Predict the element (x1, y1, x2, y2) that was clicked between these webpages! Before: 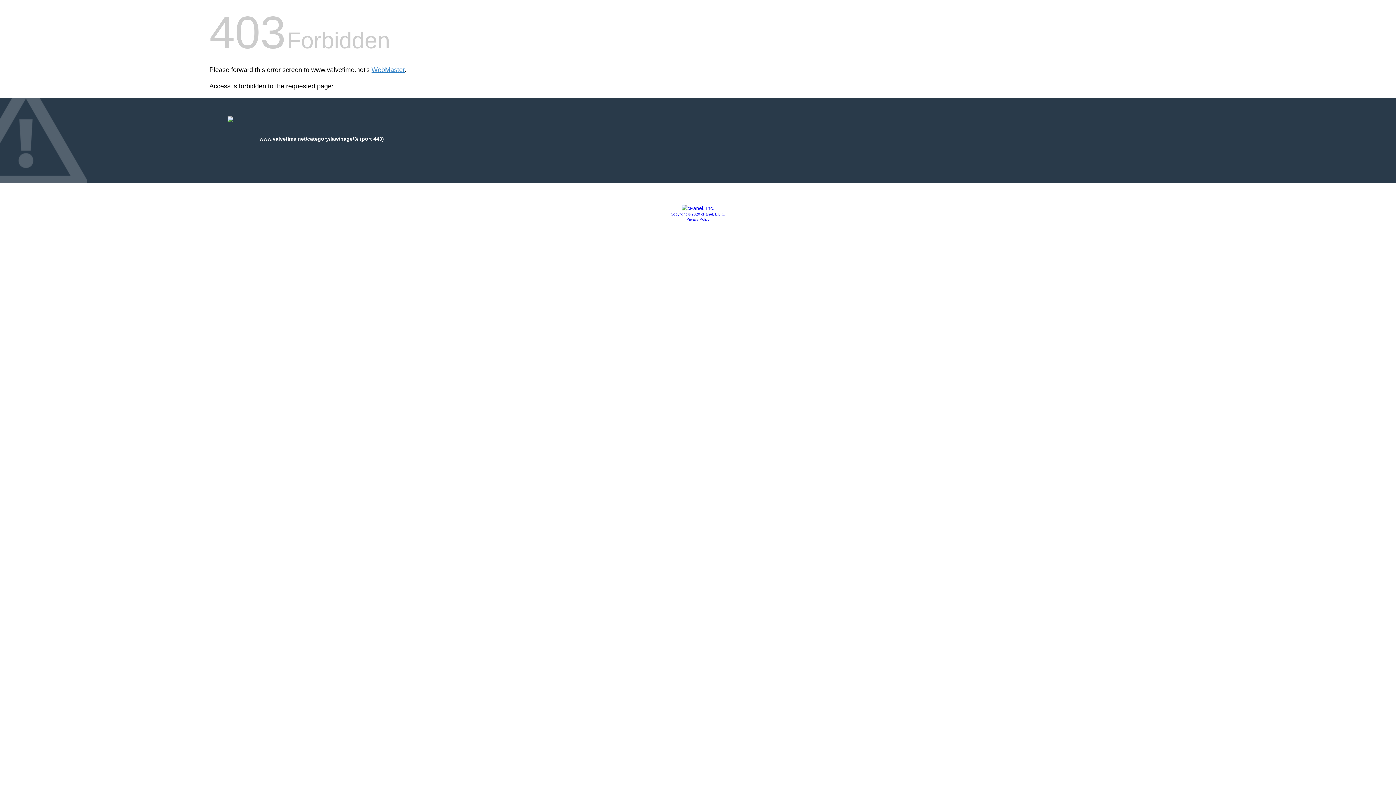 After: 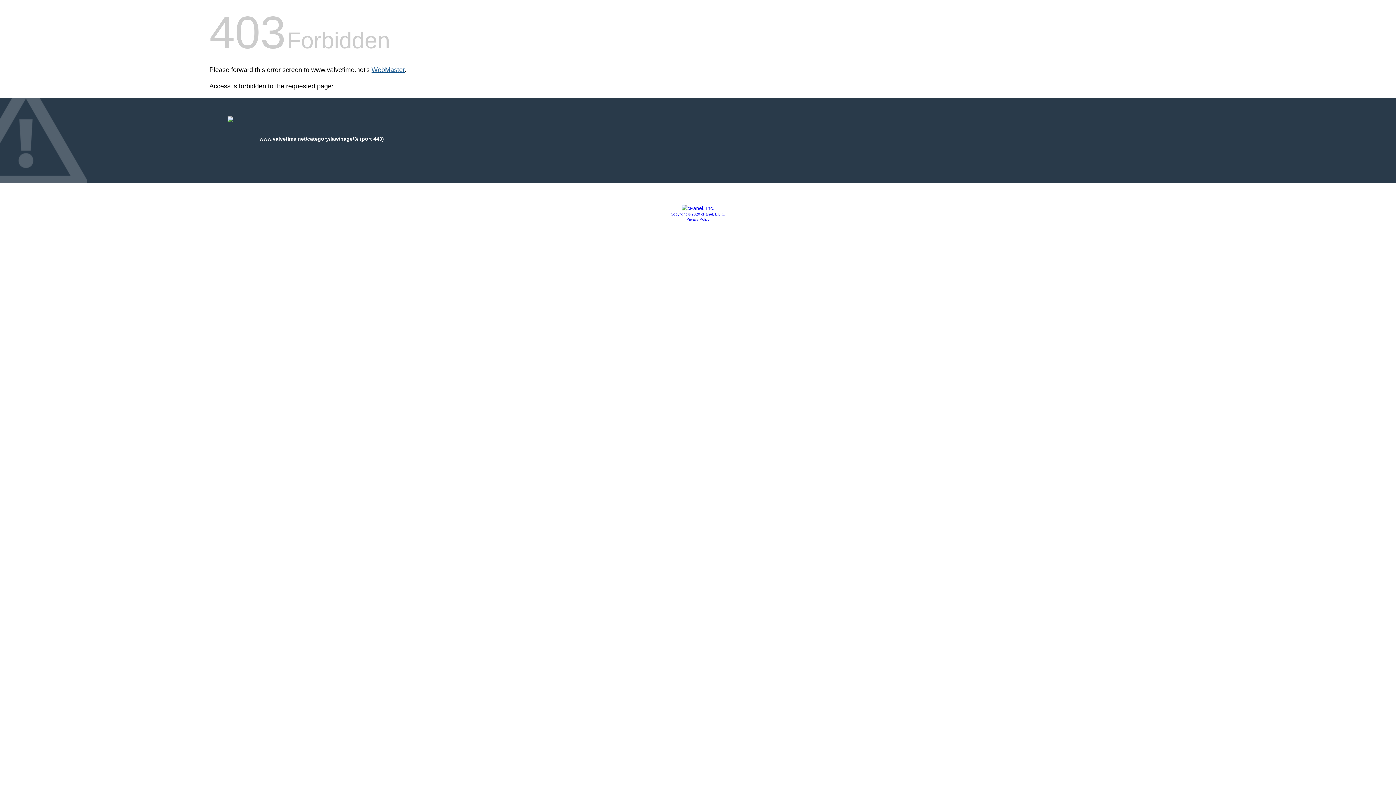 Action: bbox: (371, 66, 404, 73) label: WebMaster